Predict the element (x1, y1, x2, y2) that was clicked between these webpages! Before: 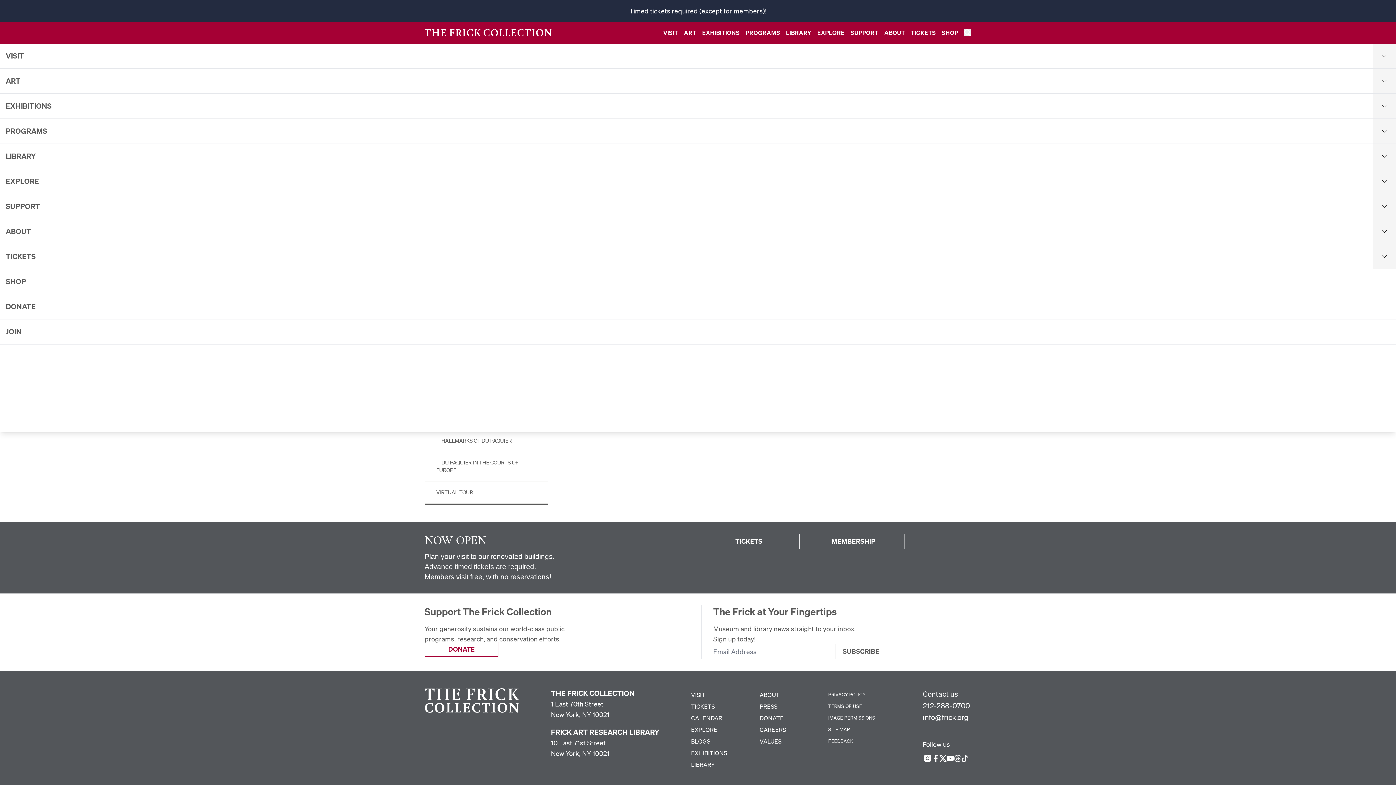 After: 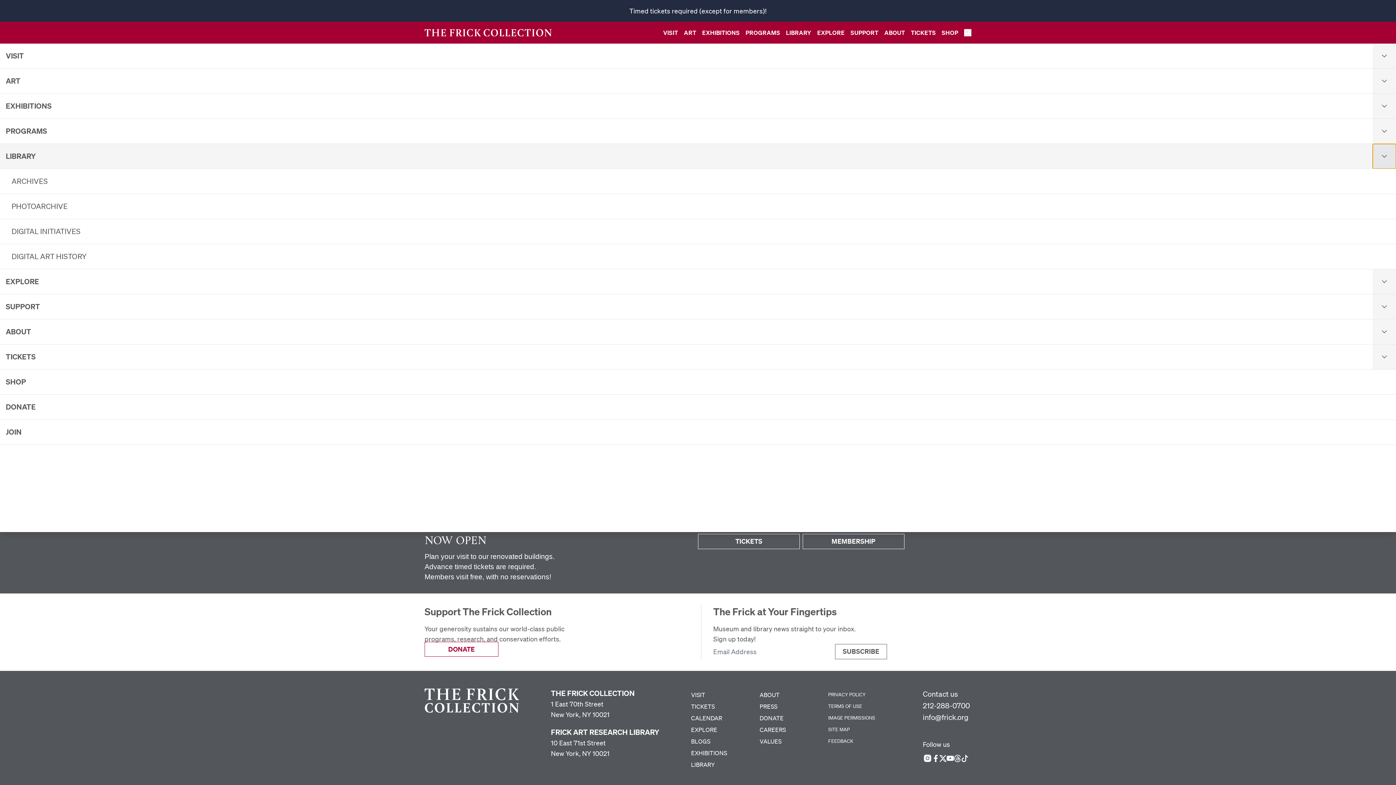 Action: bbox: (1373, 144, 1396, 168) label: Open menu tree